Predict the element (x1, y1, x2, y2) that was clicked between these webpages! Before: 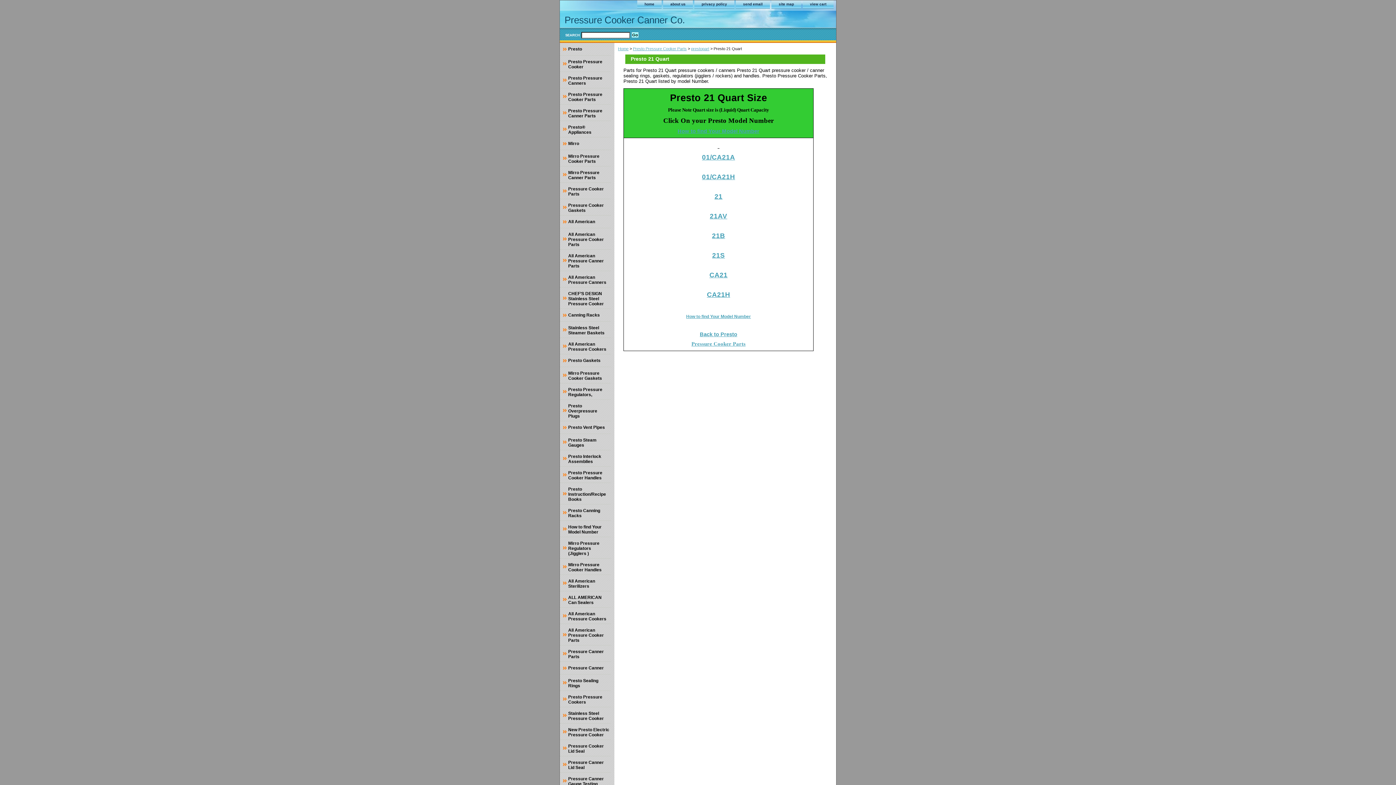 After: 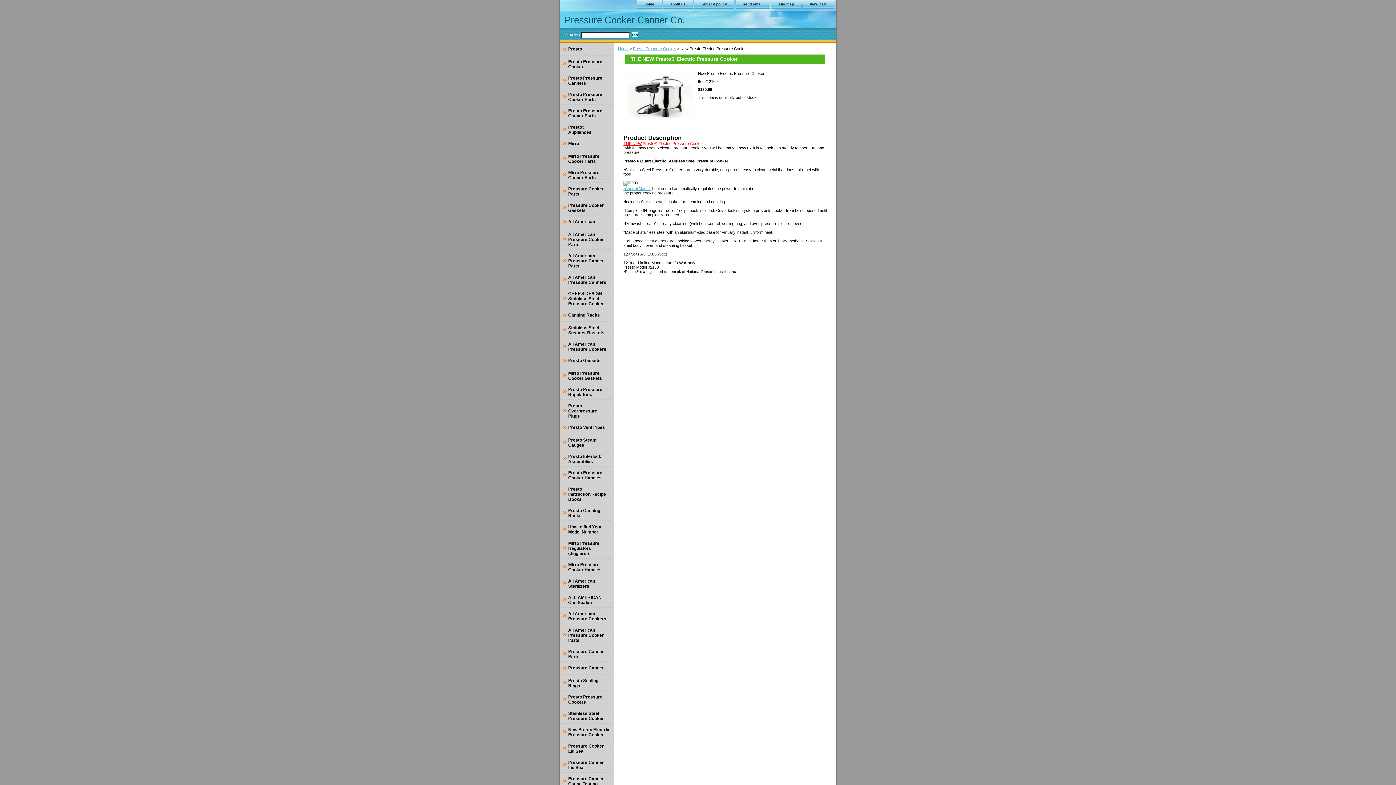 Action: label: New Presto Electric Pressure Cooker bbox: (560, 724, 610, 740)